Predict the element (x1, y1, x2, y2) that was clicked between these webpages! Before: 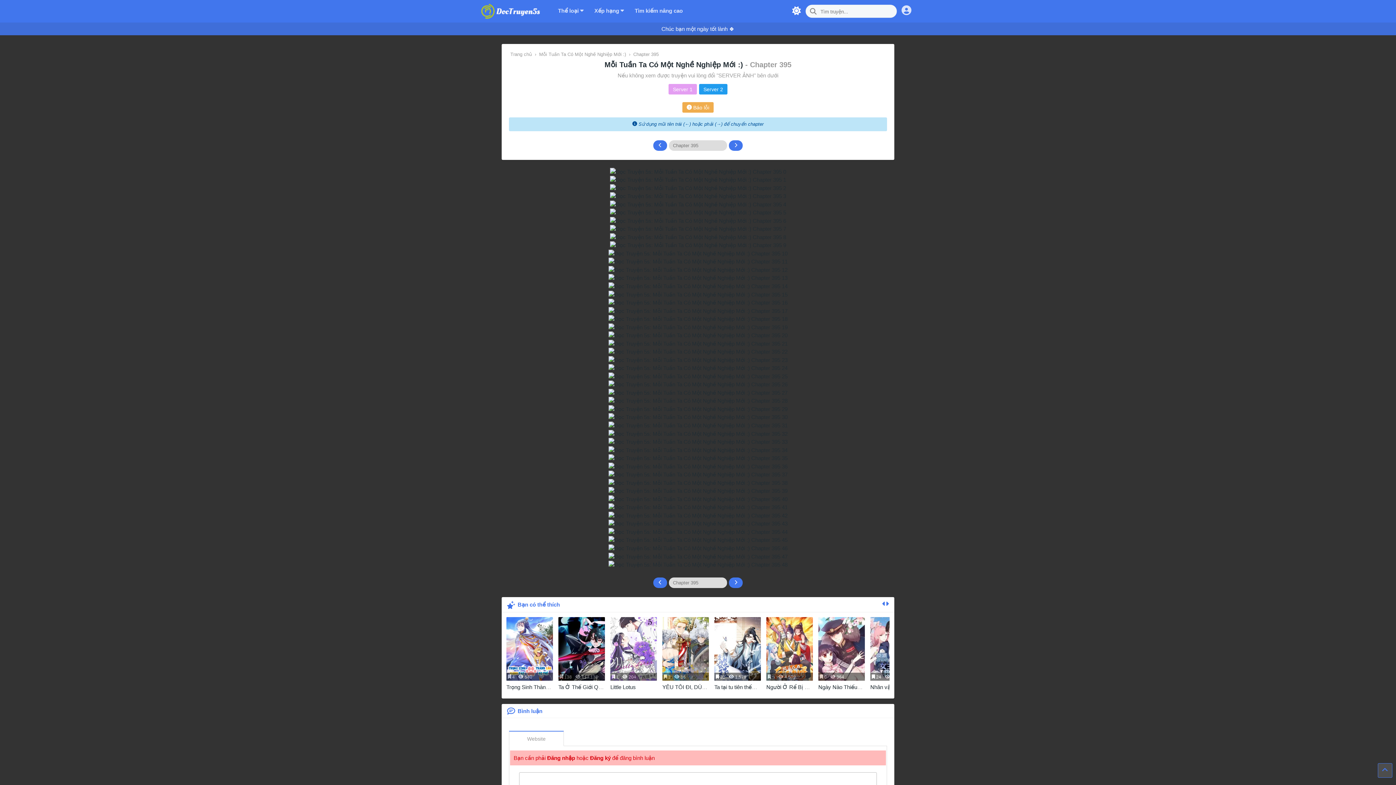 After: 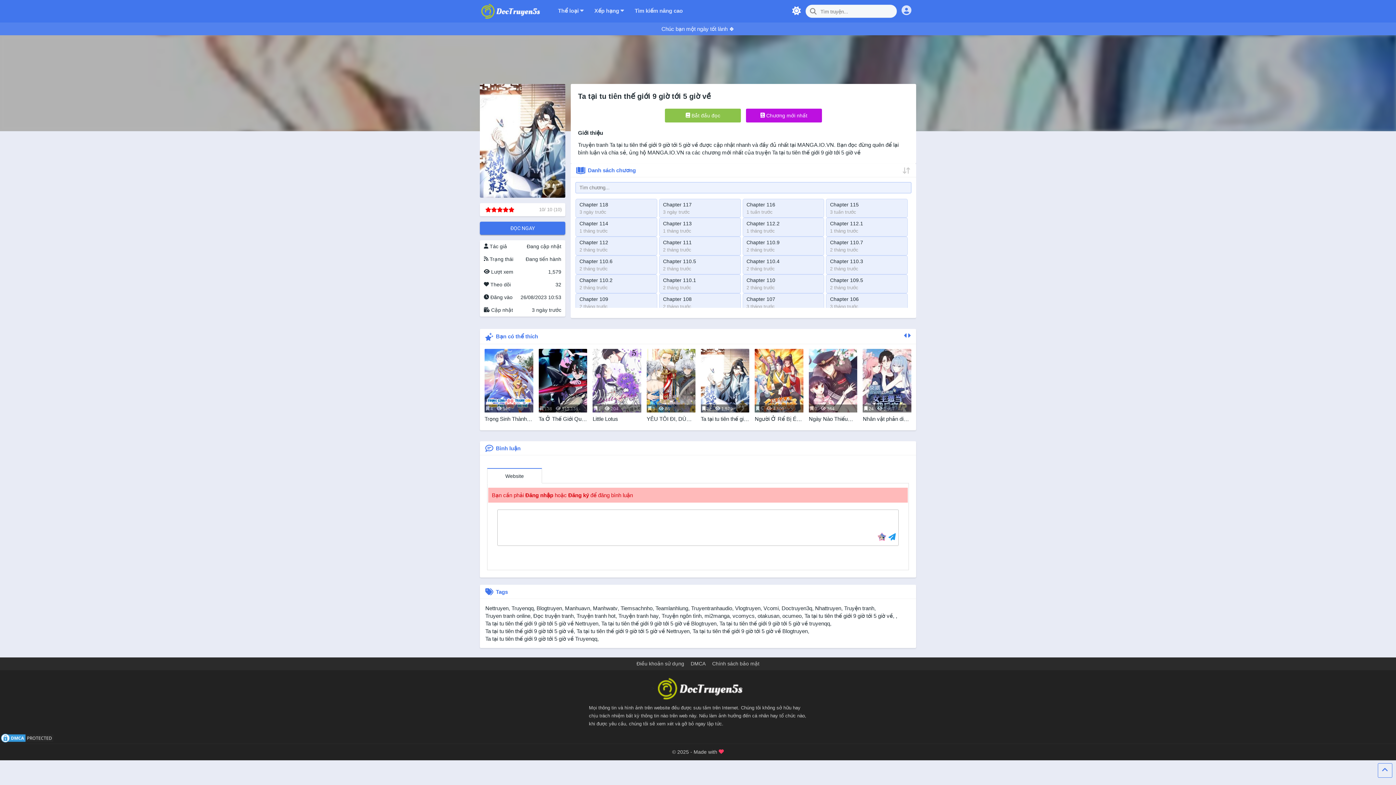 Action: bbox: (714, 617, 761, 681)